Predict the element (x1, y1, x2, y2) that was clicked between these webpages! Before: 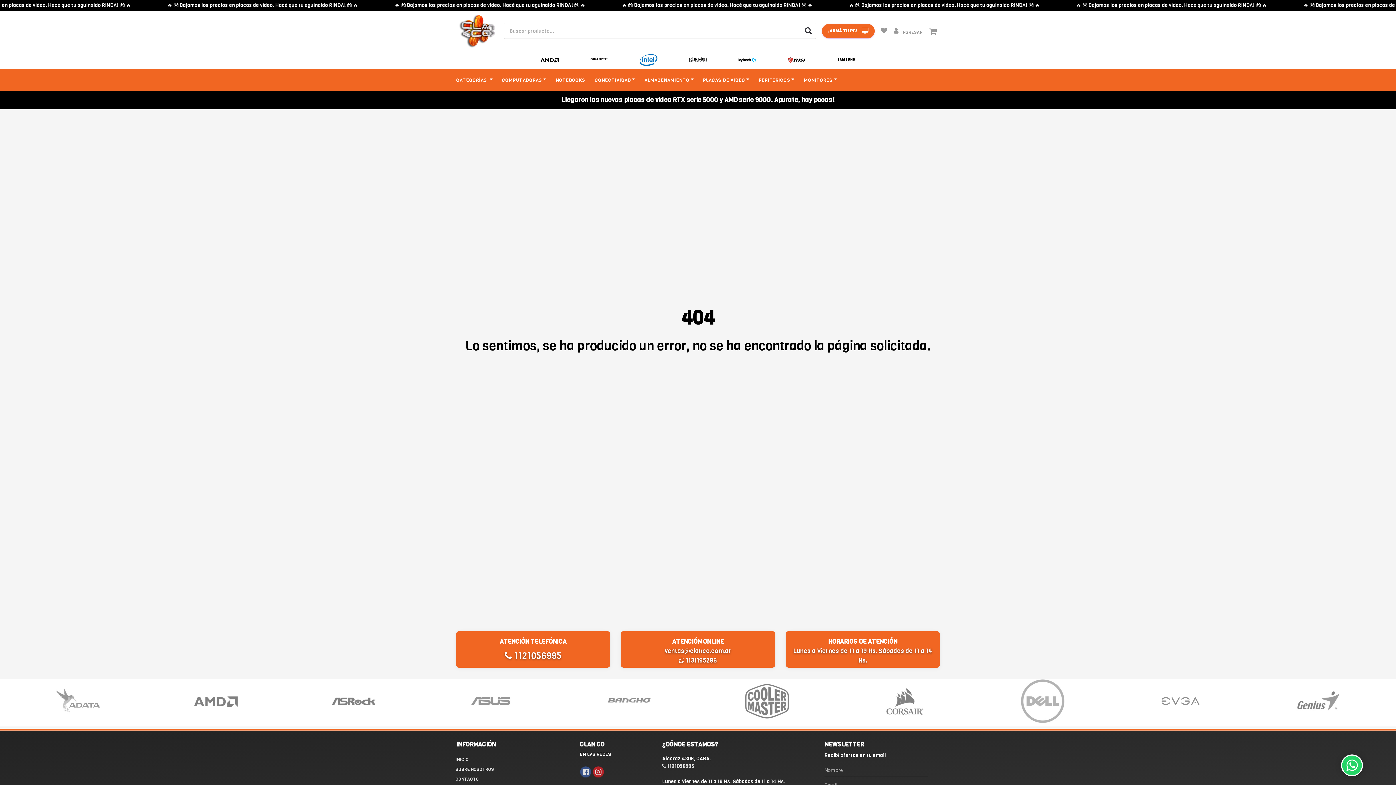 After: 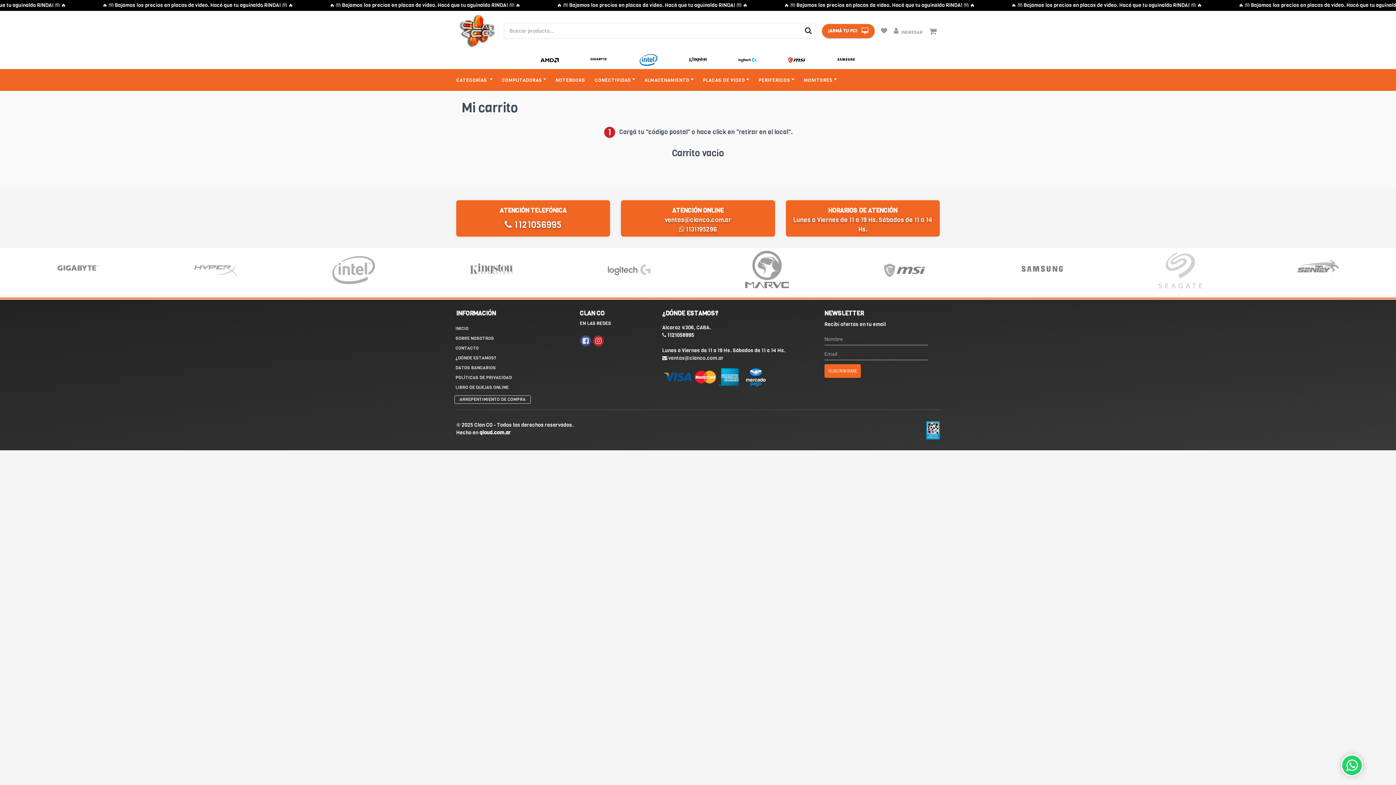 Action: bbox: (926, 23, 942, 38)